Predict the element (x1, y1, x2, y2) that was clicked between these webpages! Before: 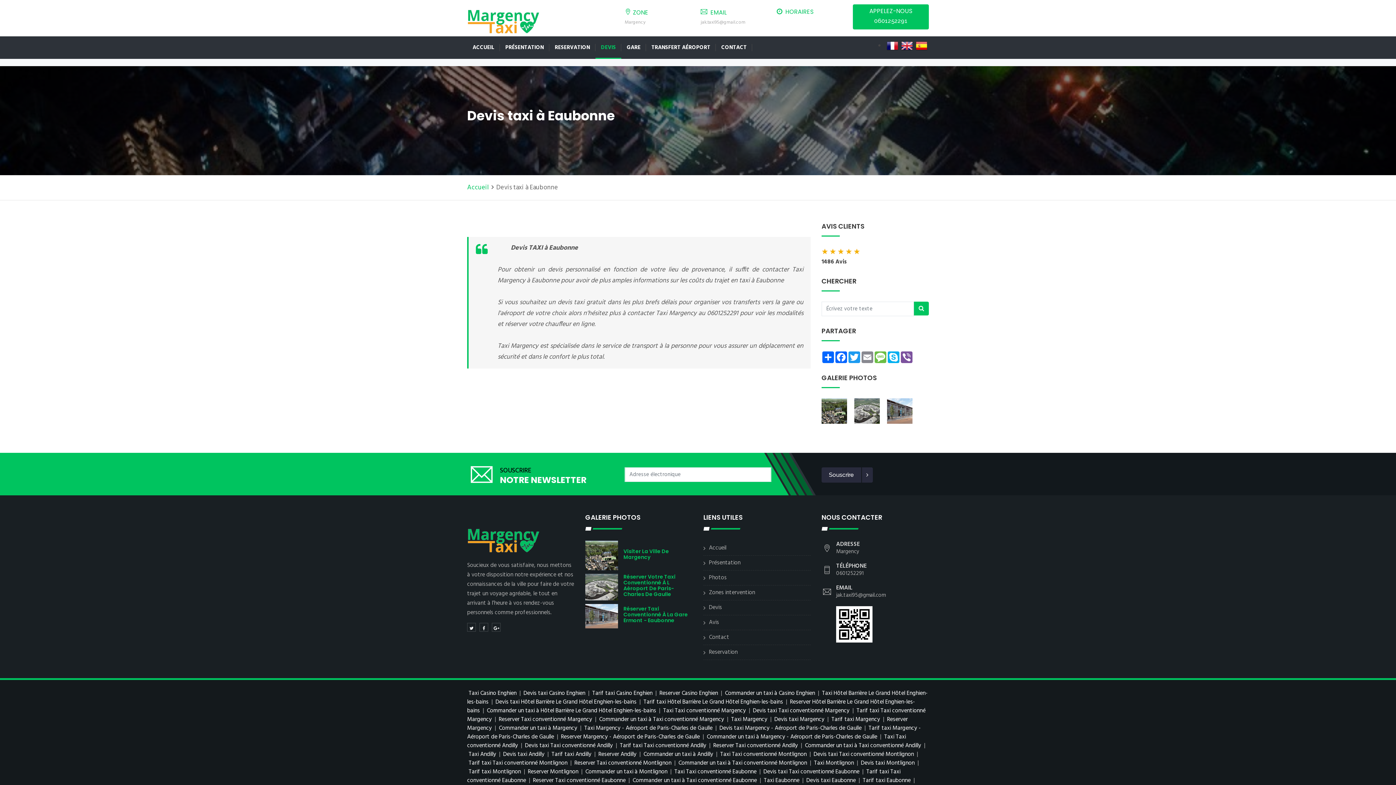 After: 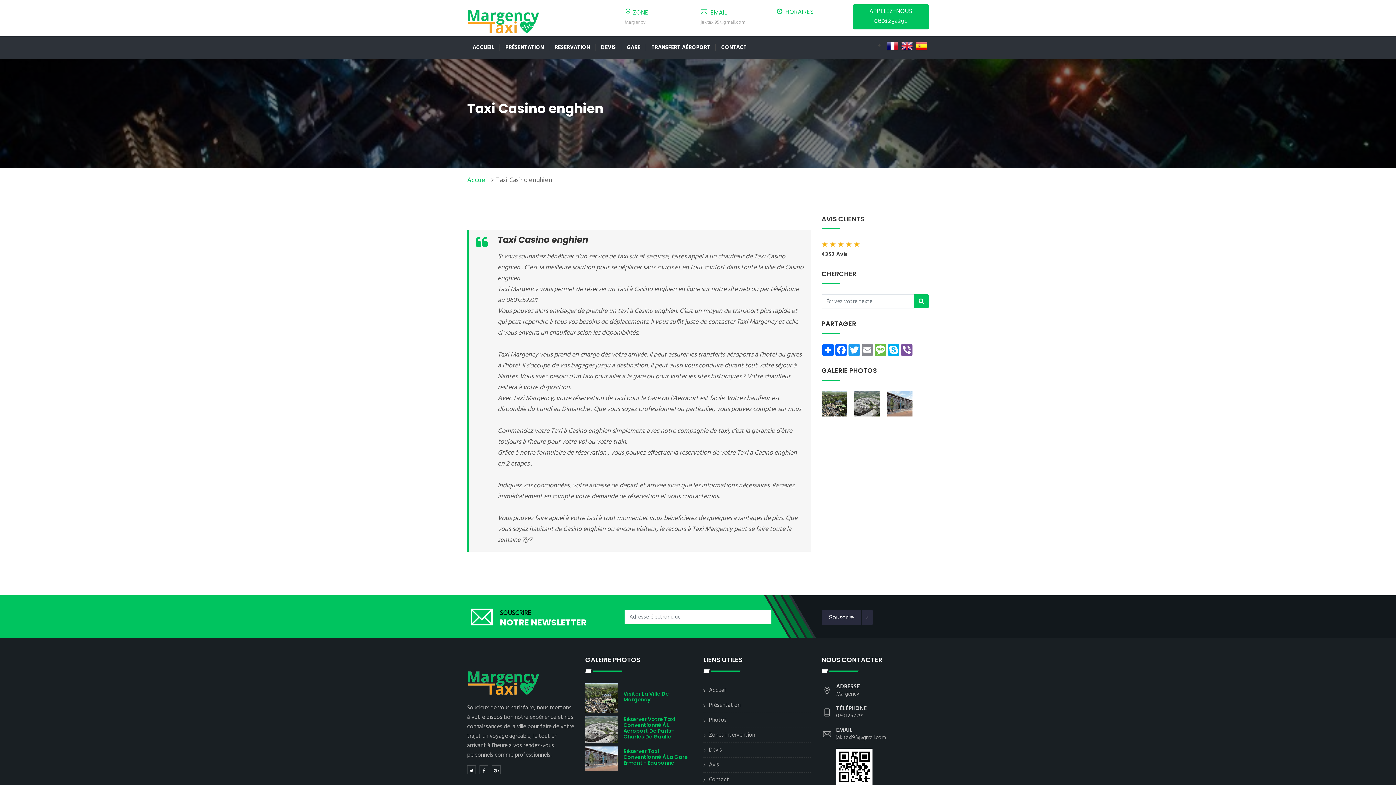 Action: label: Taxi Casino Enghien bbox: (467, 689, 518, 698)